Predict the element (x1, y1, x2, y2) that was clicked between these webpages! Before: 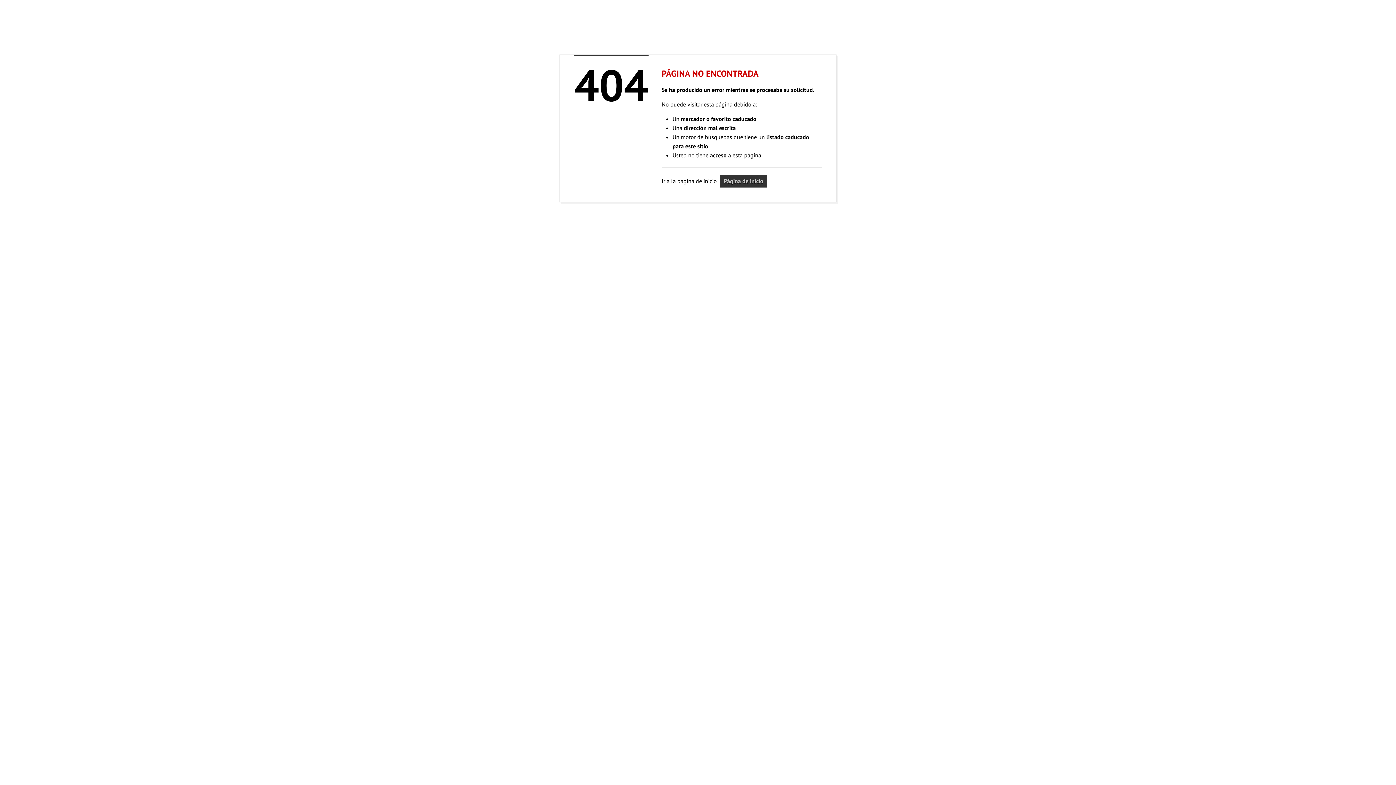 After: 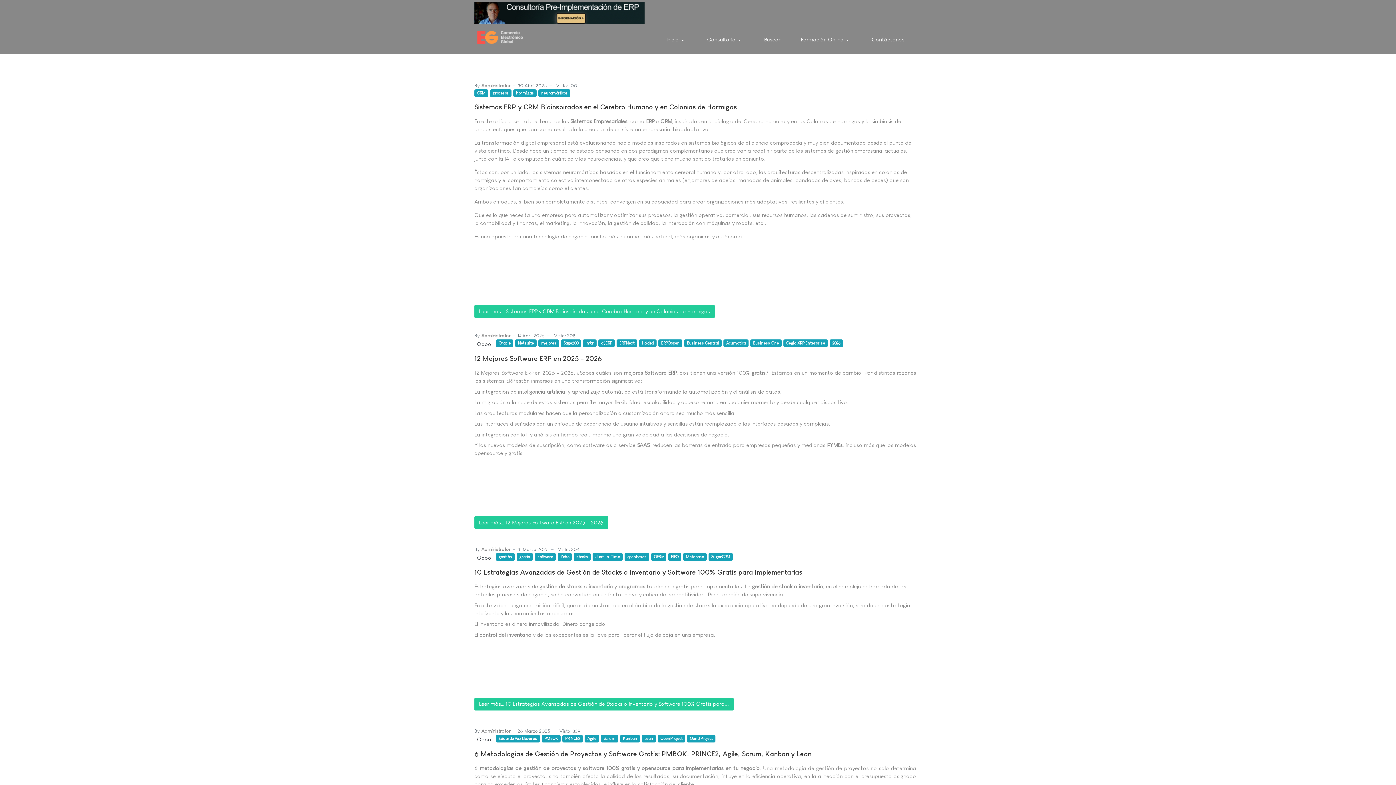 Action: bbox: (720, 174, 767, 187) label: Página de inicio